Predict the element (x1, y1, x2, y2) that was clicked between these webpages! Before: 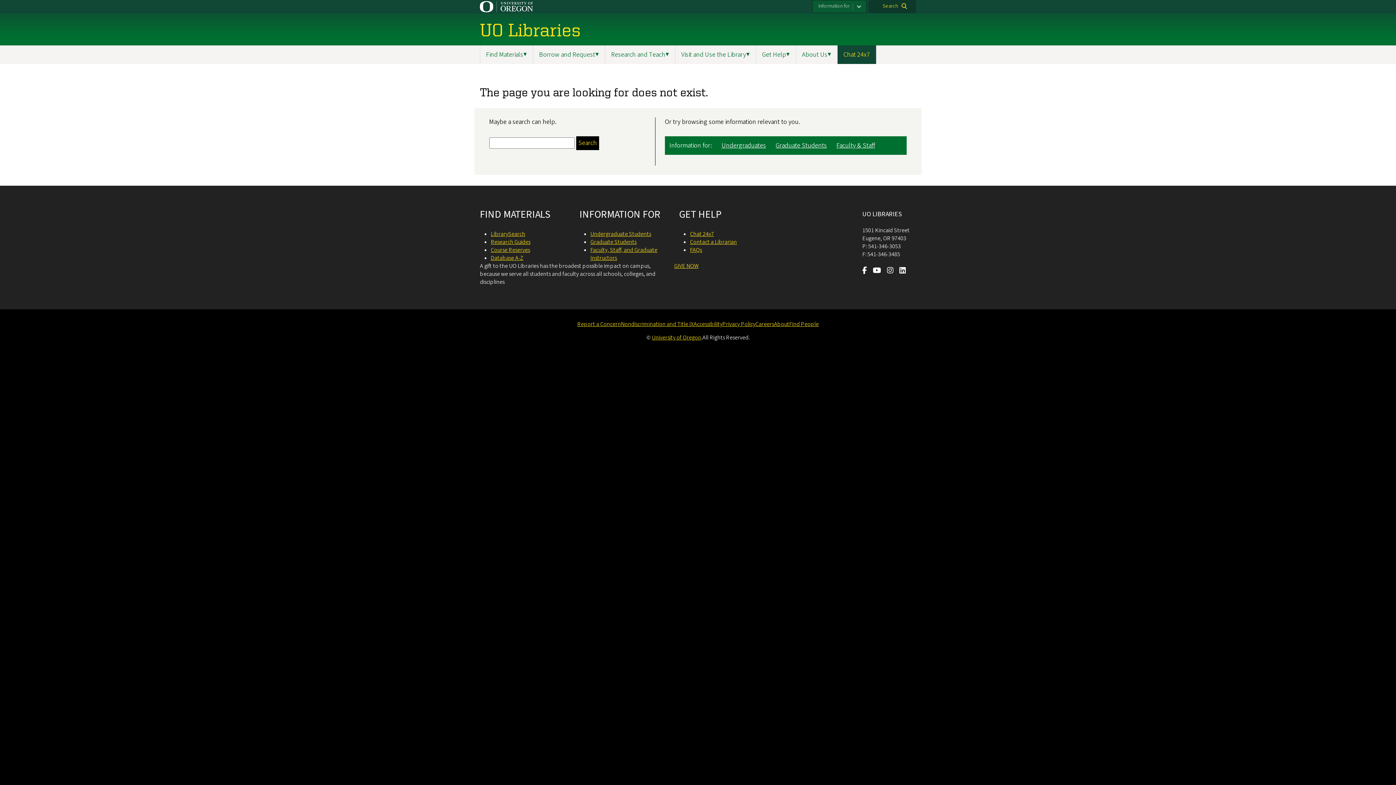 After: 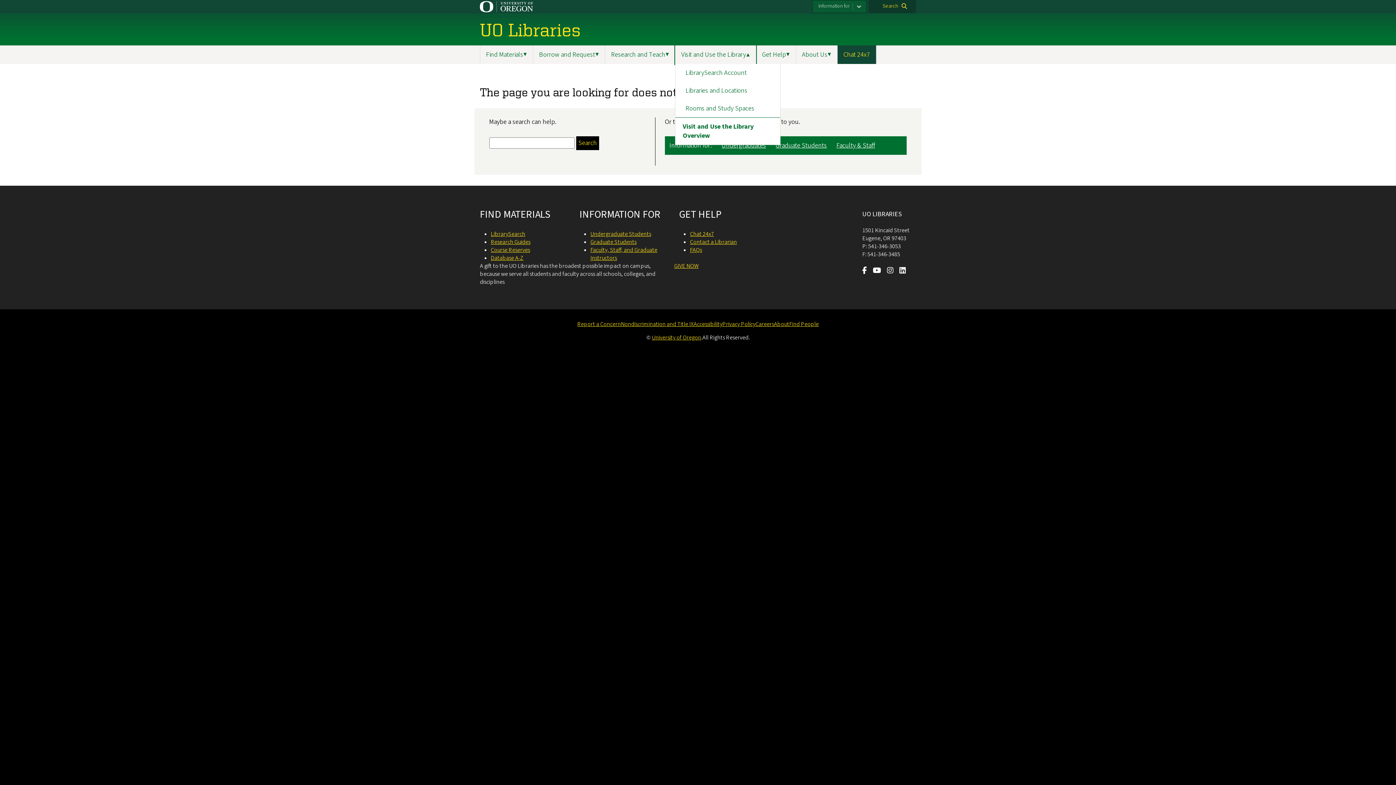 Action: bbox: (675, 45, 756, 64) label: Visit and Use the Library
▼